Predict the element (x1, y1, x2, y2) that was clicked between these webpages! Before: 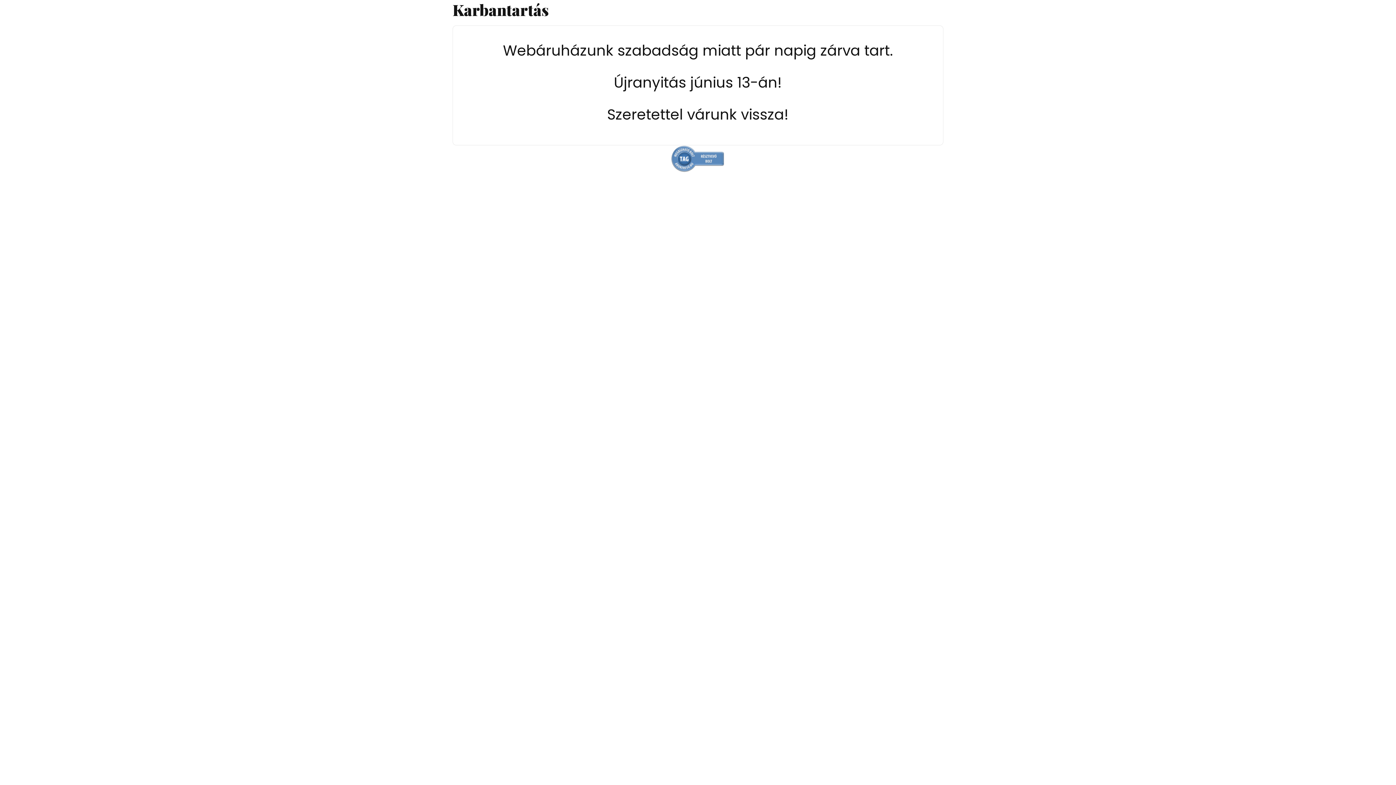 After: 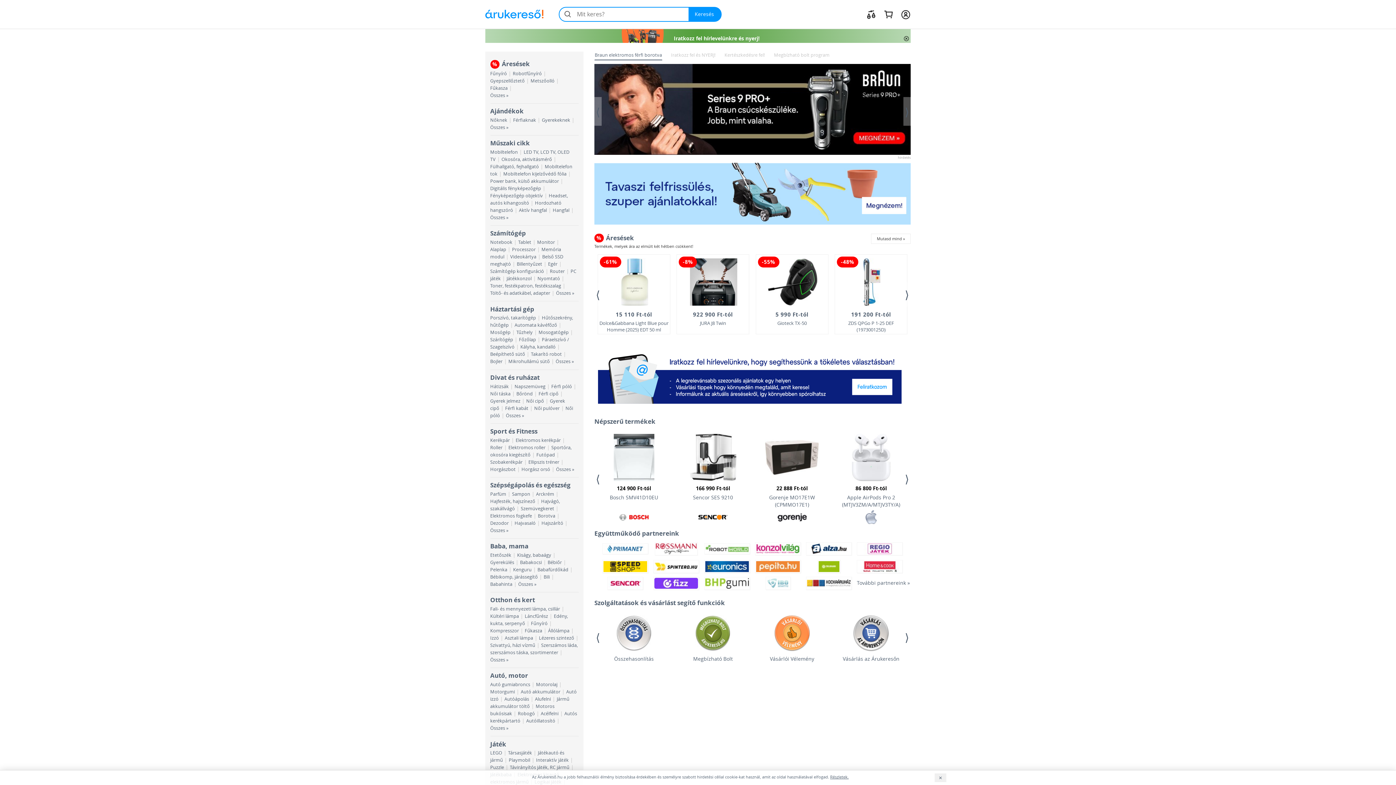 Action: bbox: (670, 155, 725, 162)